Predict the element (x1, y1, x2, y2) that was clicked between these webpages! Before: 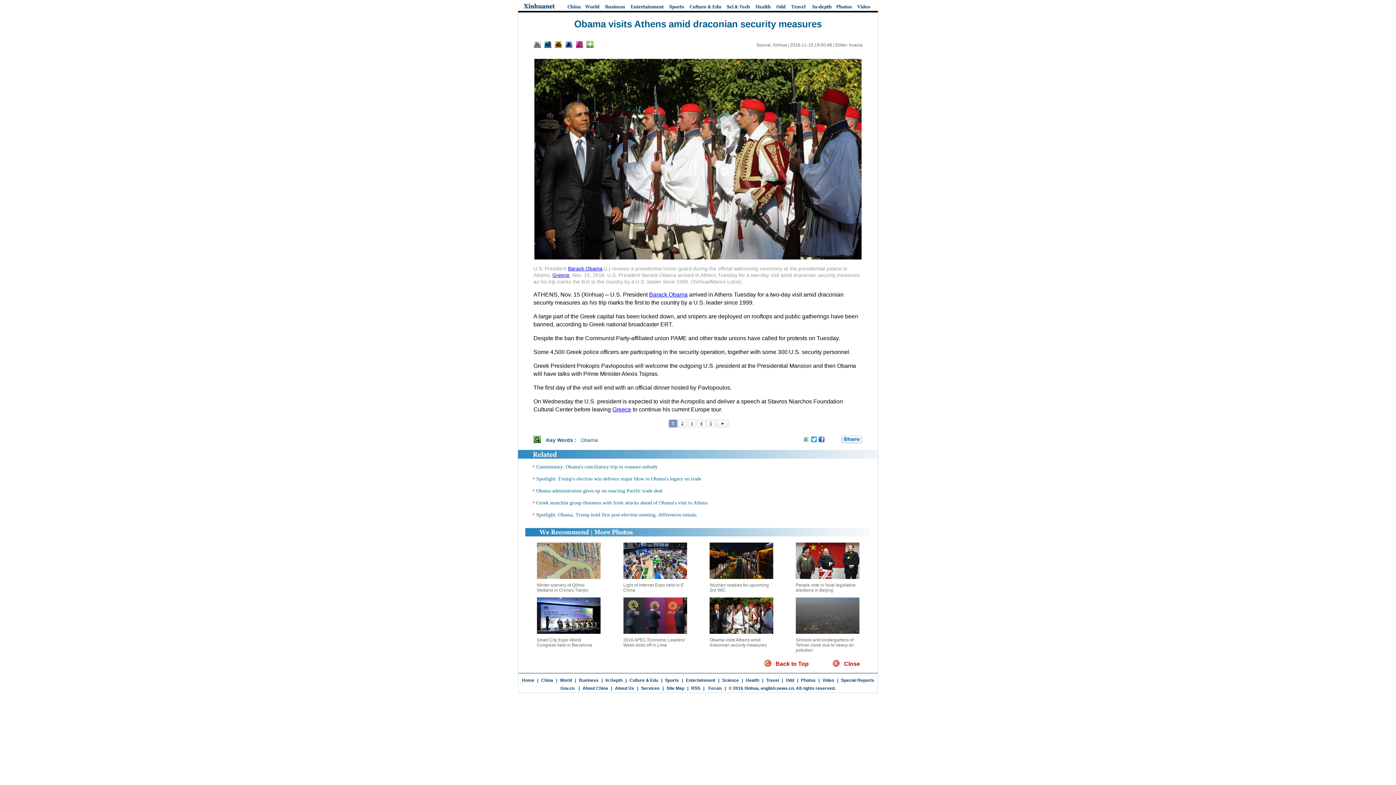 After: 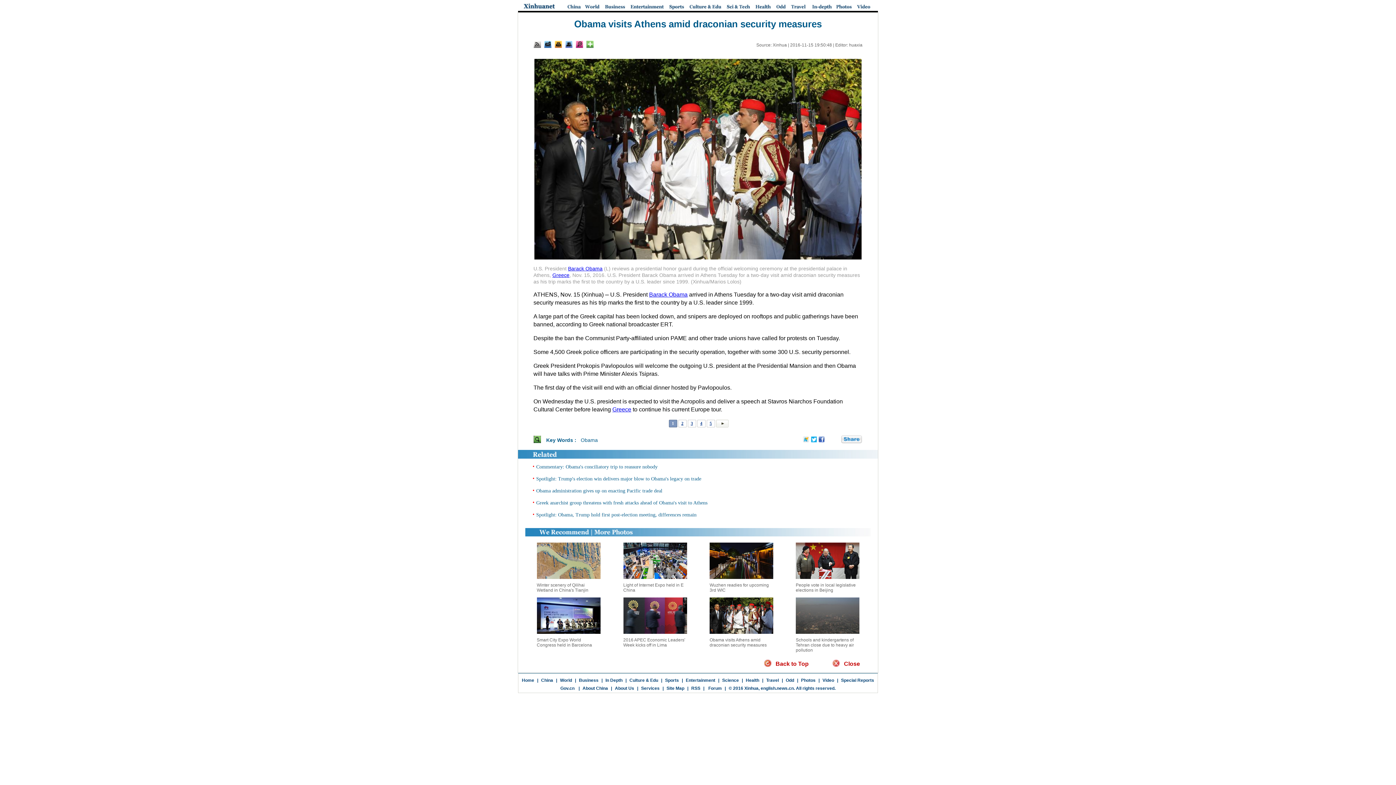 Action: bbox: (536, 577, 600, 582)